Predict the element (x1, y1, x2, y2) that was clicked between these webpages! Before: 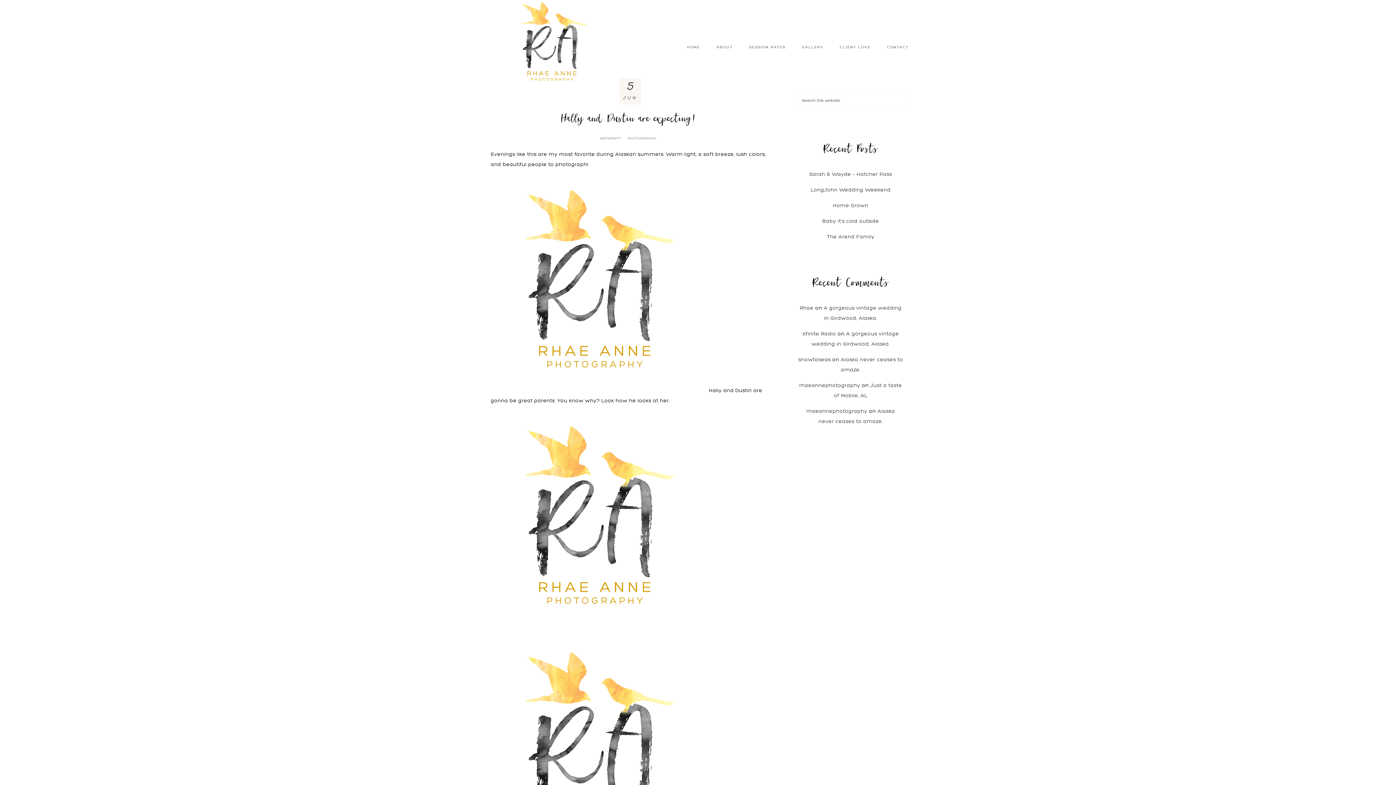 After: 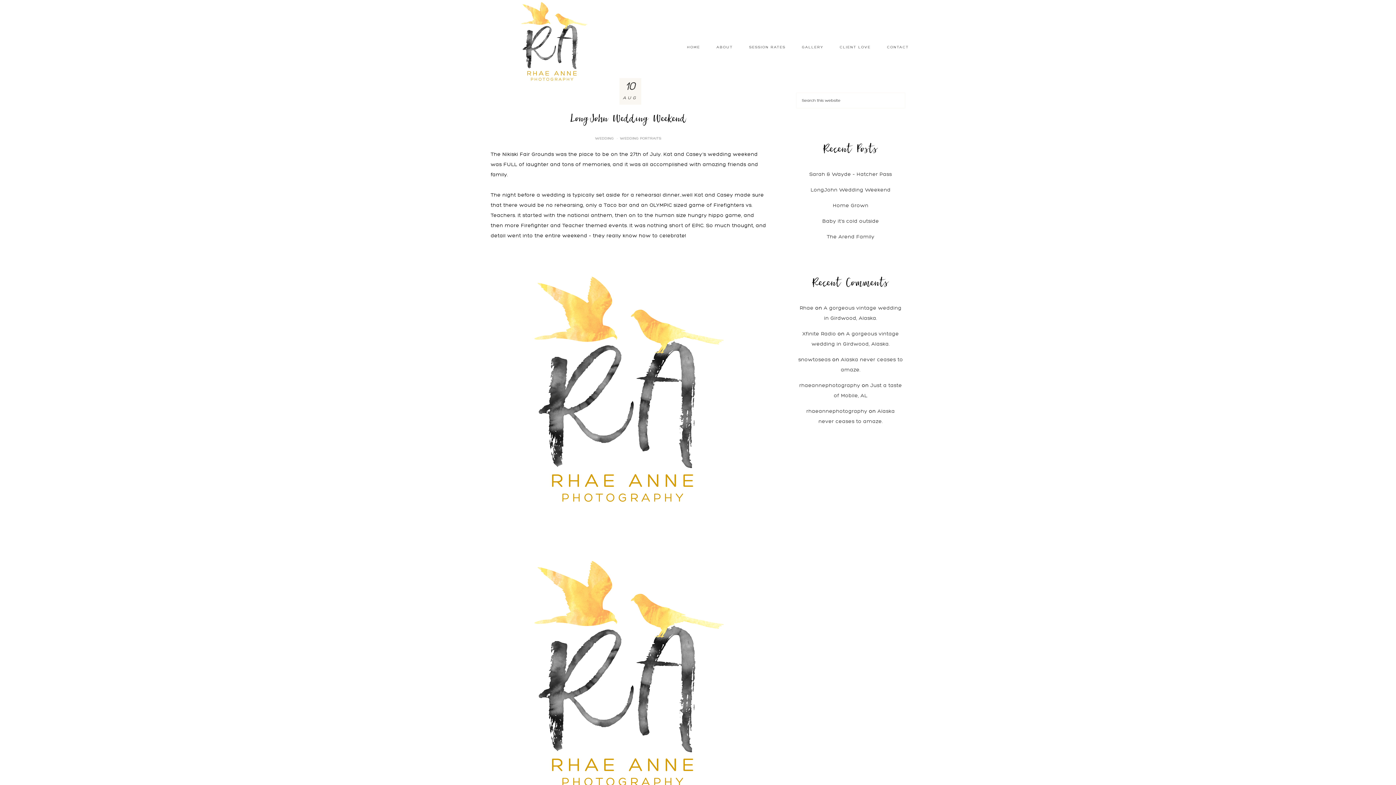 Action: label: LongJohn Wedding Weekend bbox: (810, 187, 890, 192)